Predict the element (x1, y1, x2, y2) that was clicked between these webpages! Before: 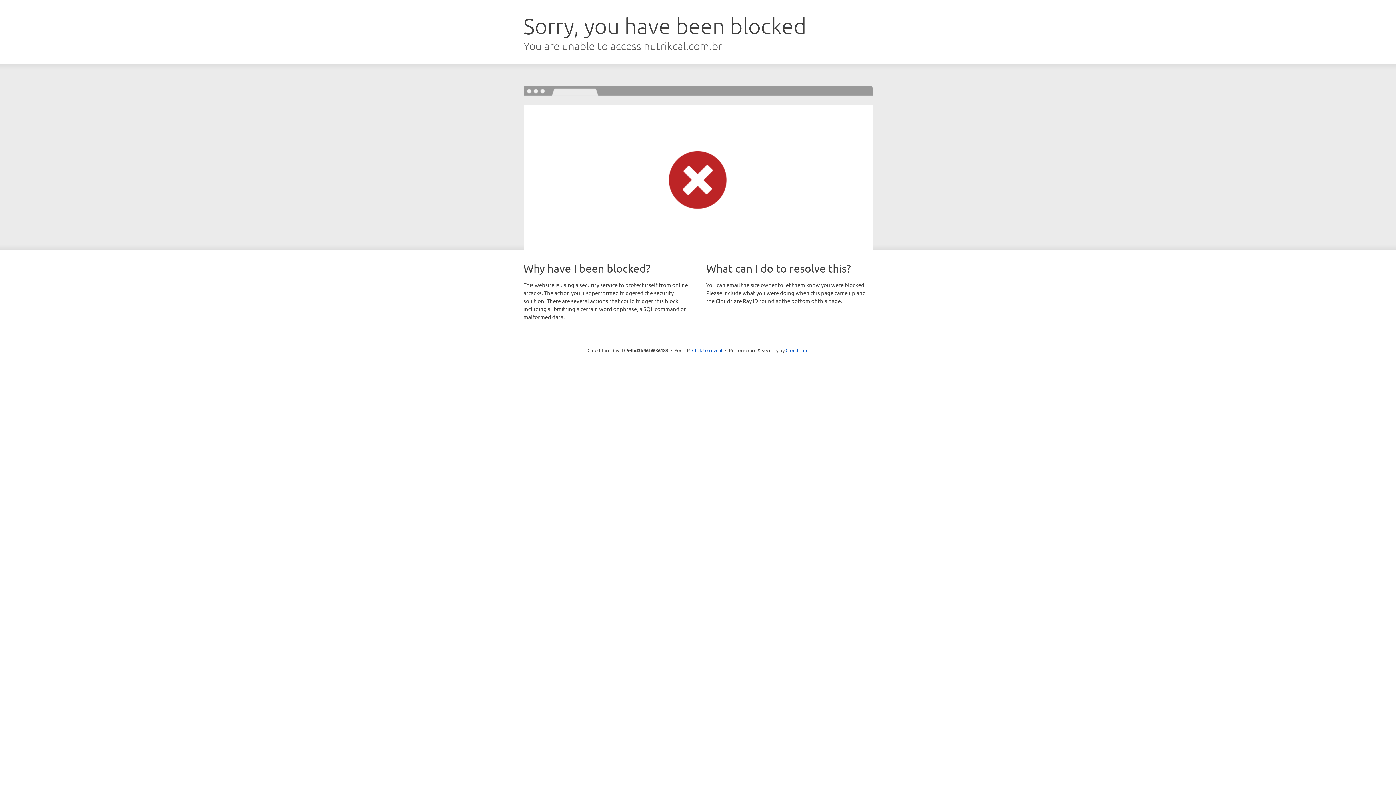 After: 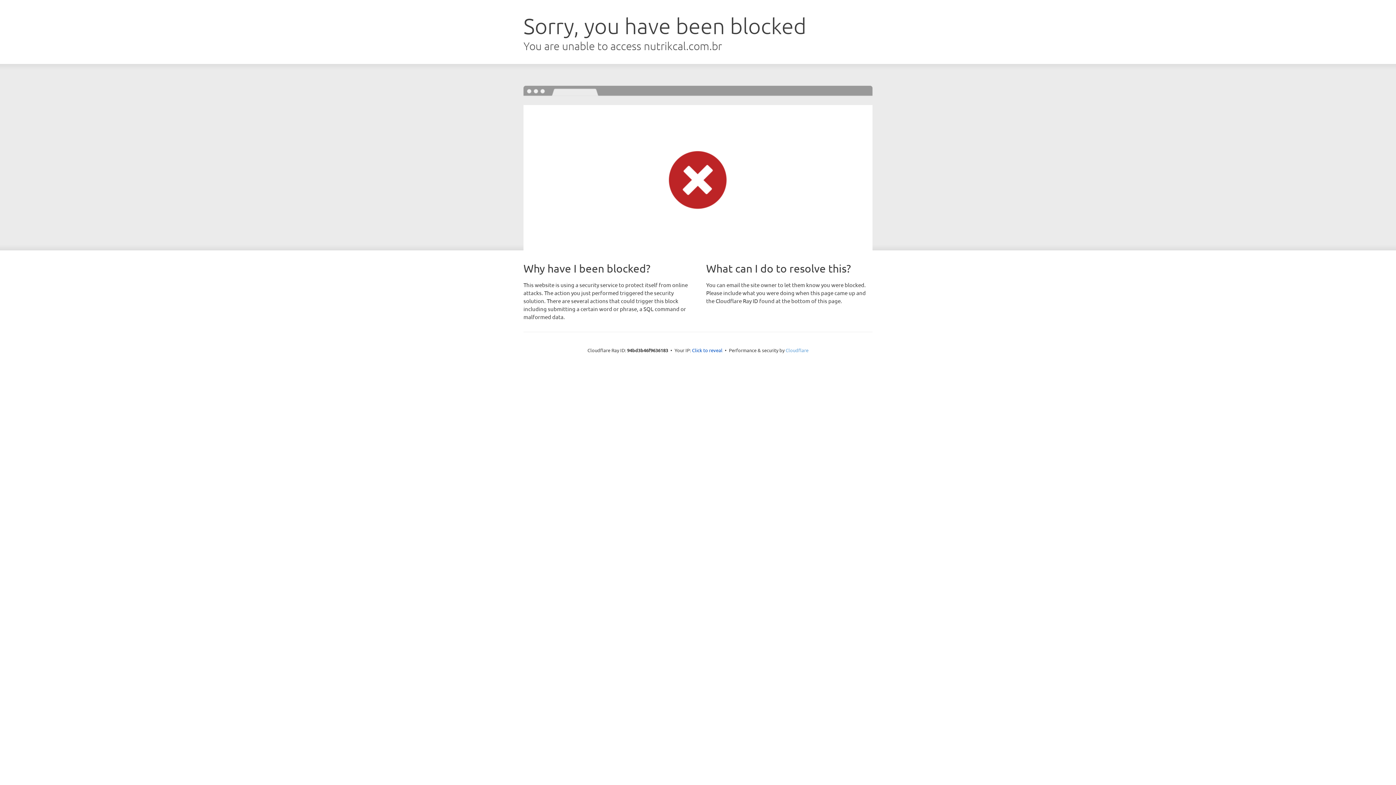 Action: label: Cloudflare bbox: (785, 347, 808, 353)